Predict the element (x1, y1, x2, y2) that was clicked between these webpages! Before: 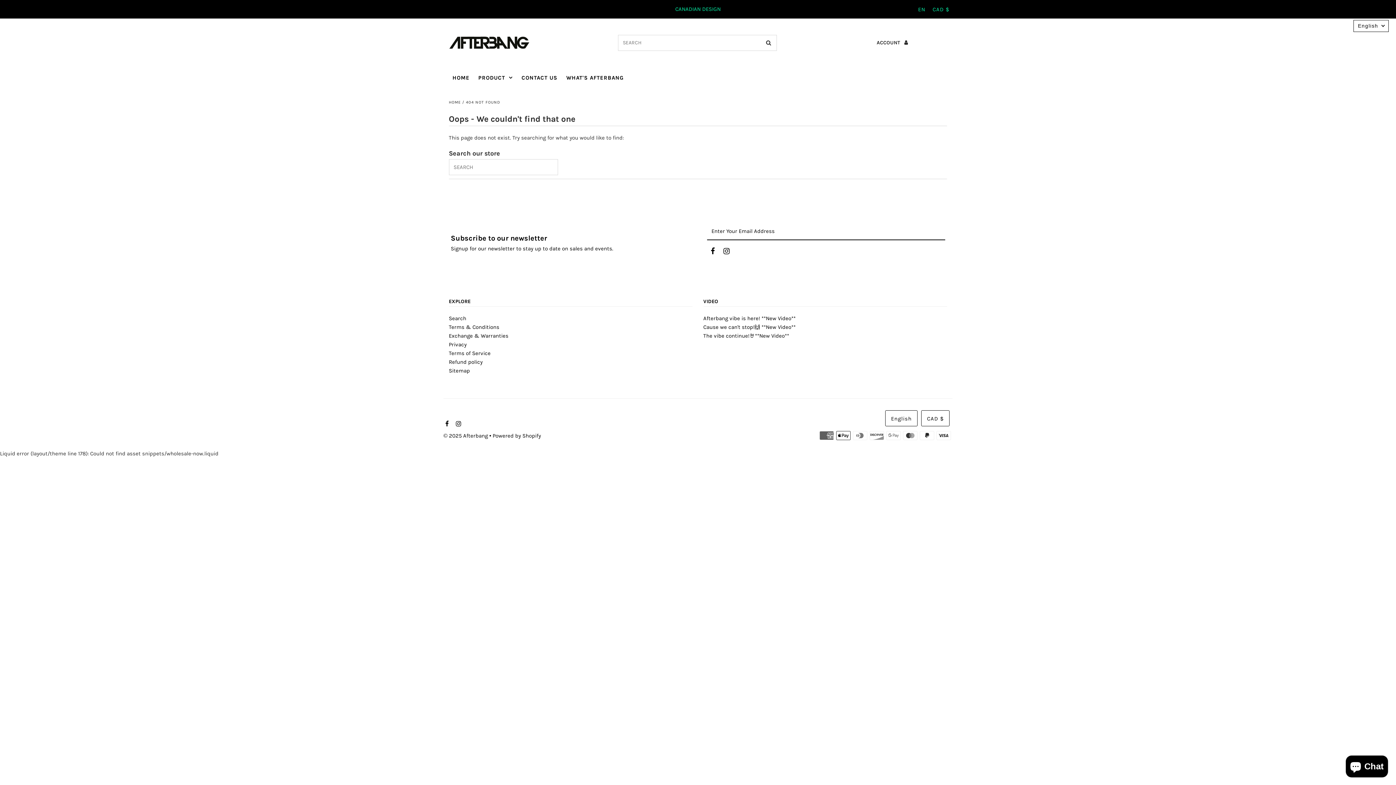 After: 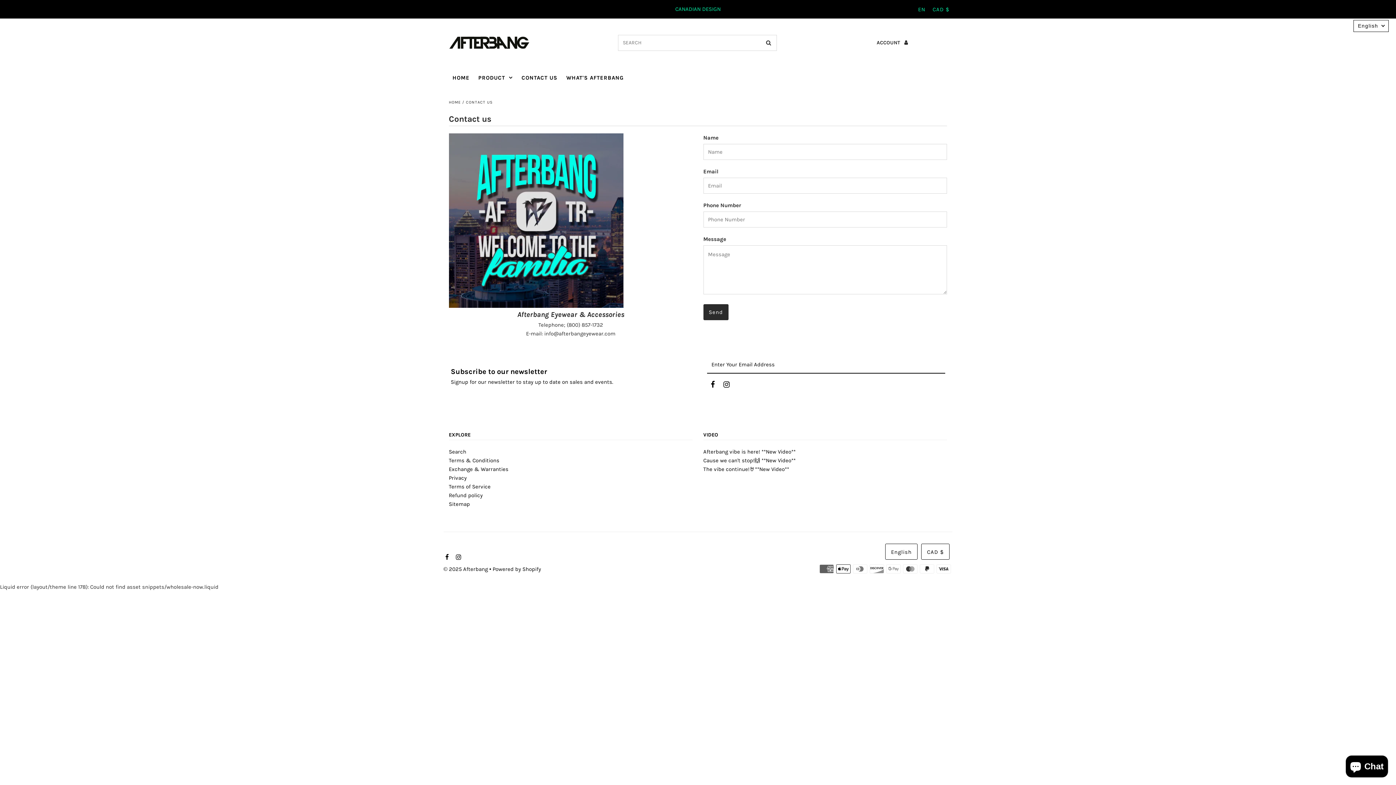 Action: bbox: (518, 66, 561, 88) label: CONTACT US